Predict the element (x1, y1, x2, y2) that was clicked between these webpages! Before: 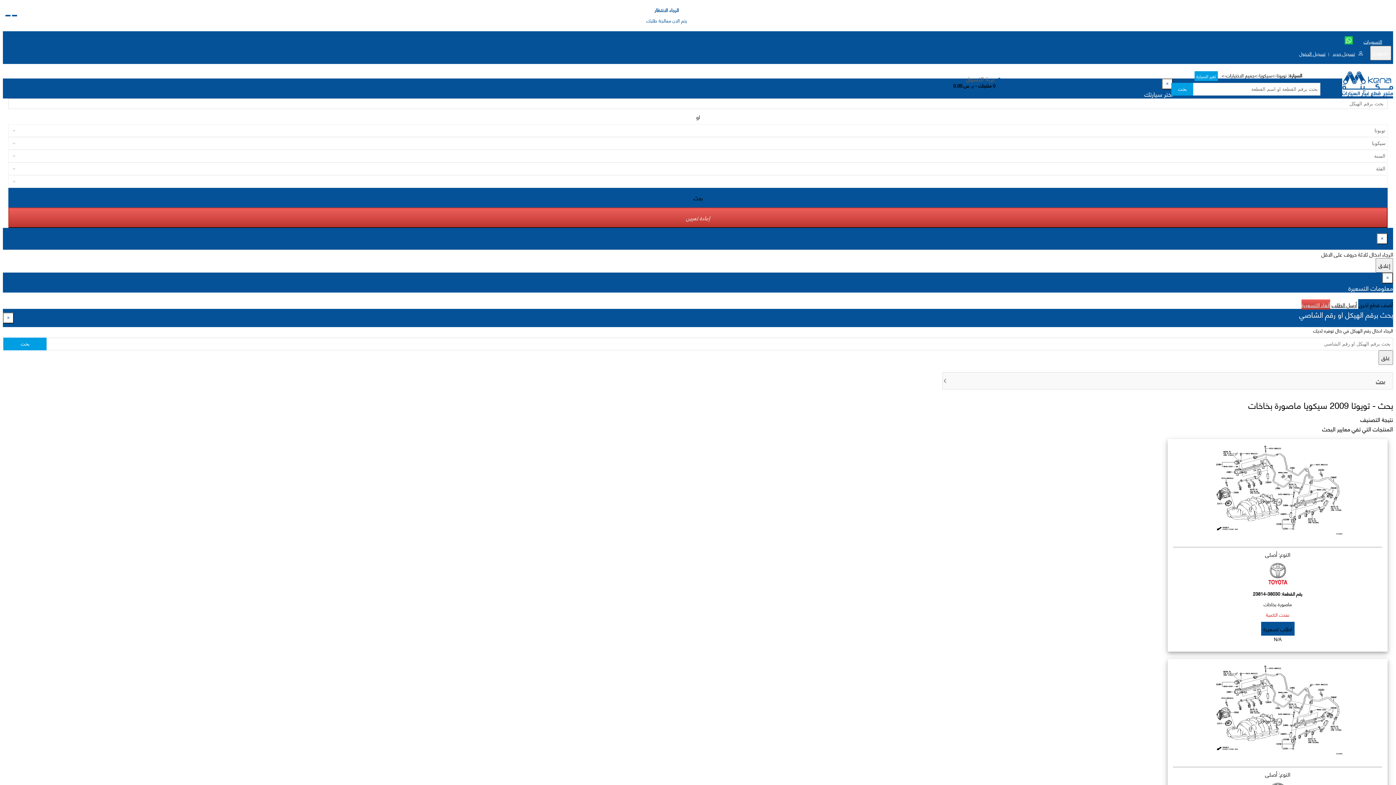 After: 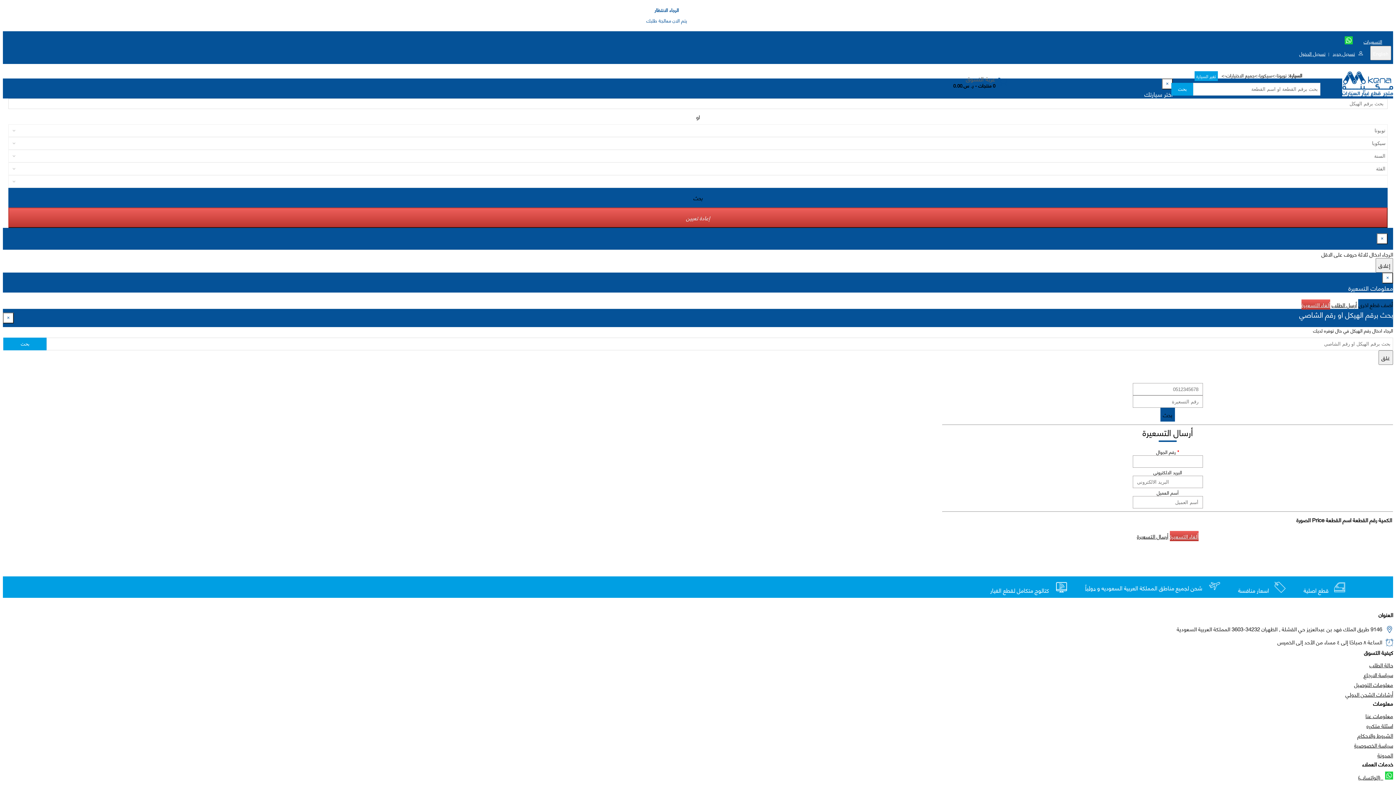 Action: bbox: (1332, 299, 1357, 309) label: أرسل الطلب